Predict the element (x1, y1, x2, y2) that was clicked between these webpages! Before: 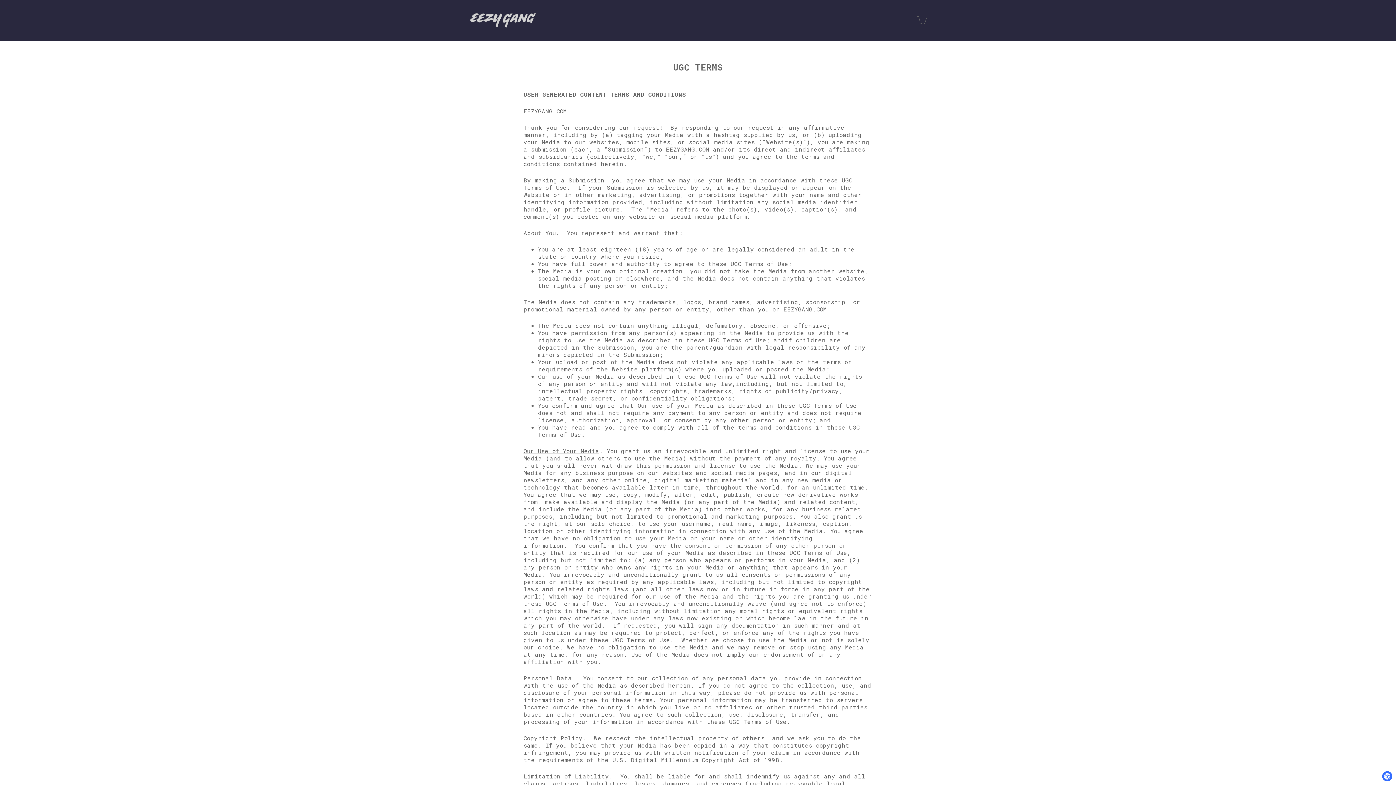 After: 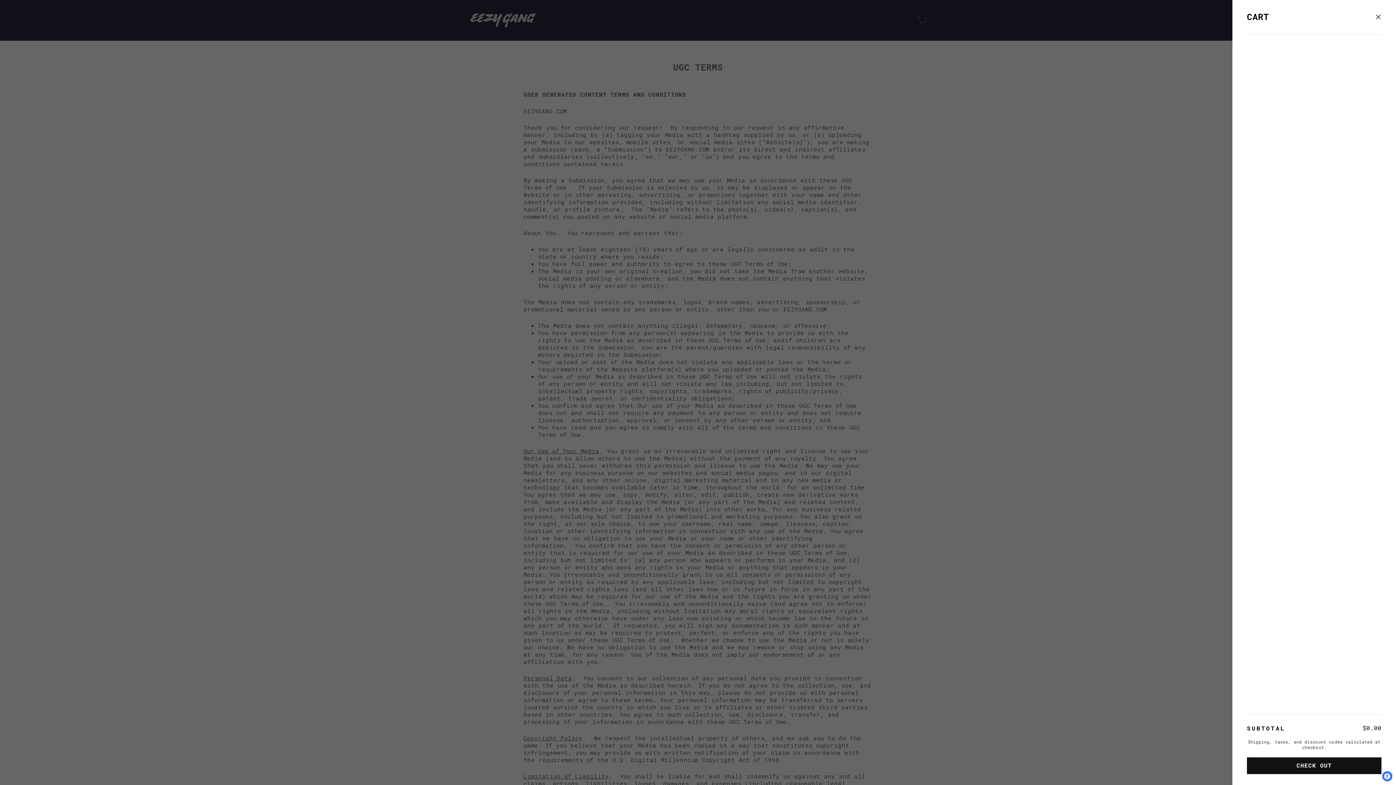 Action: label: CART bbox: (912, 11, 931, 29)